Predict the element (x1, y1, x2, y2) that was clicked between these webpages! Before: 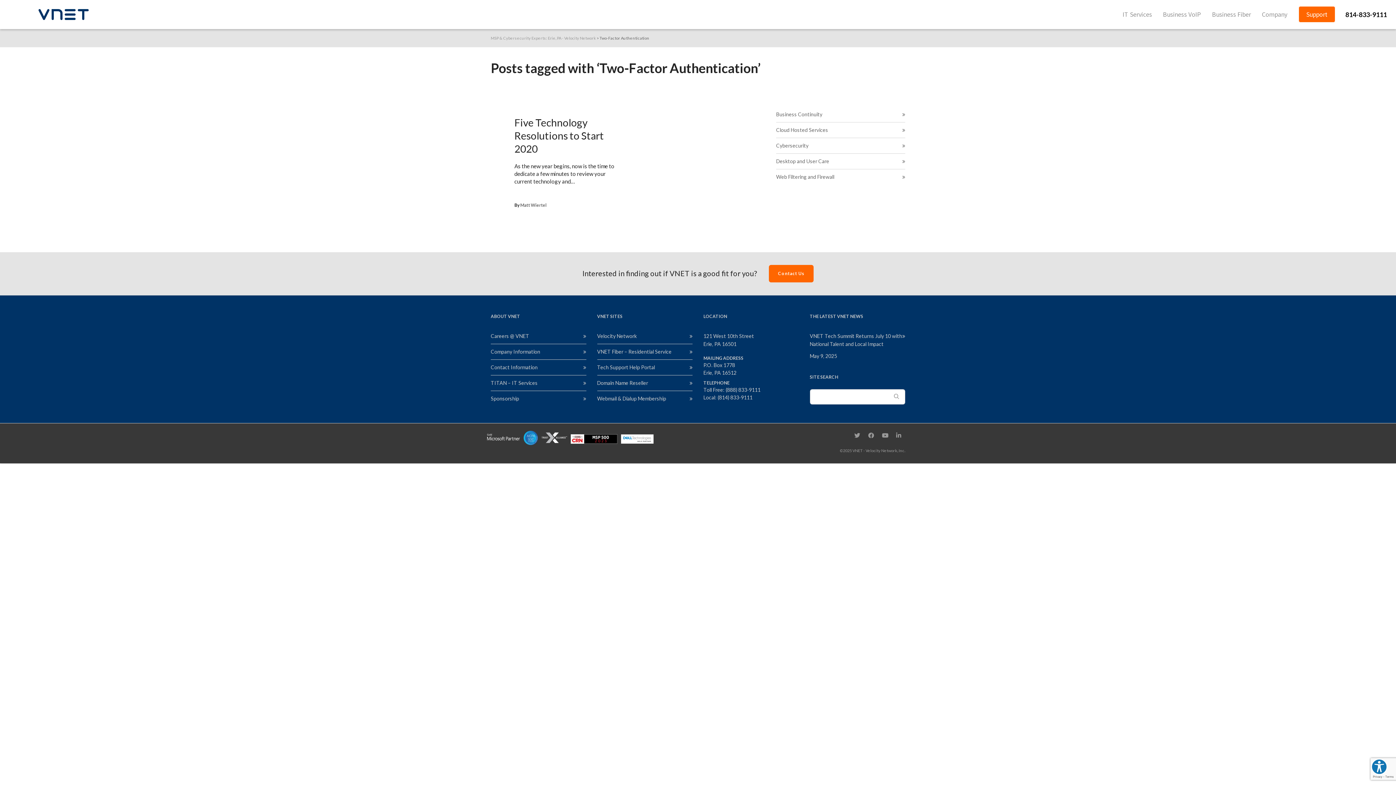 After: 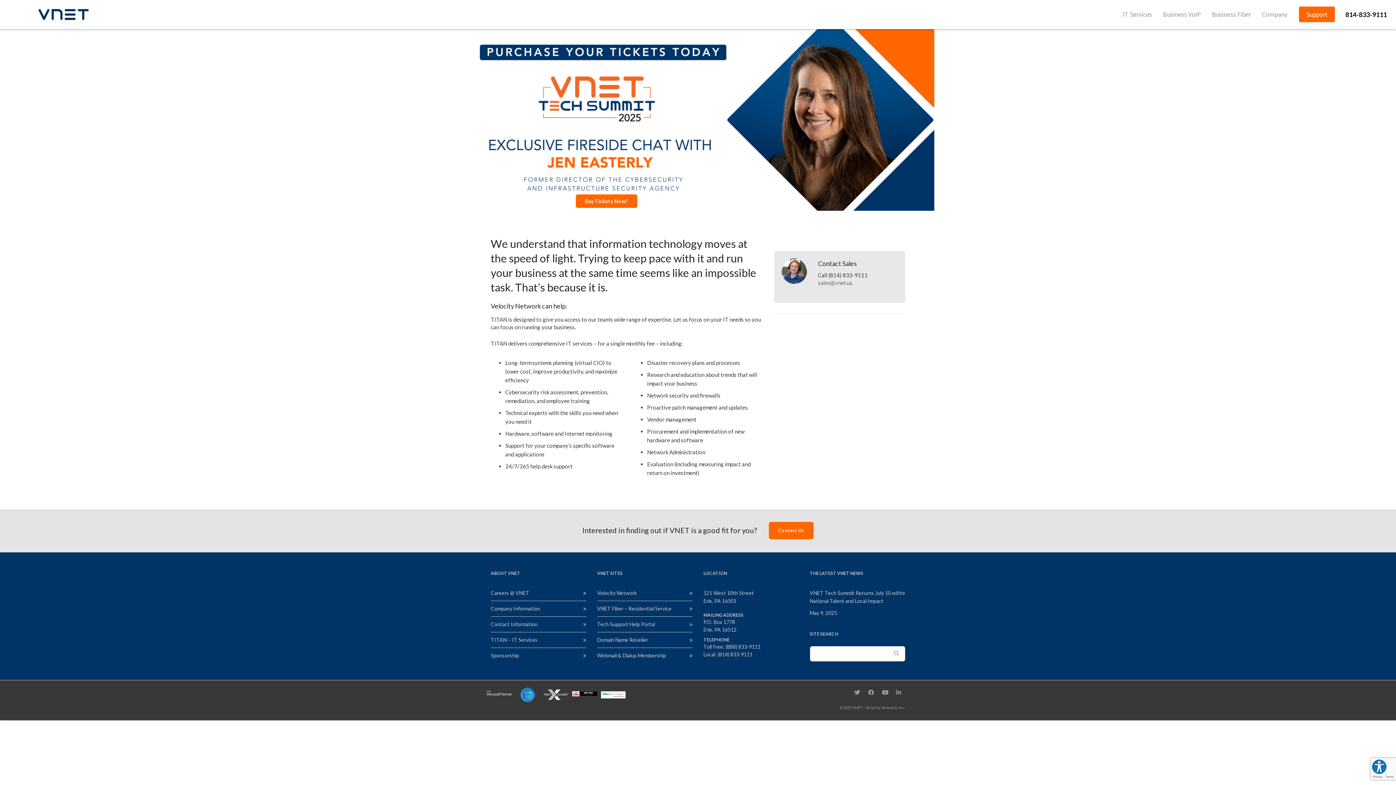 Action: bbox: (490, 375, 586, 390) label: TITAN – IT Services